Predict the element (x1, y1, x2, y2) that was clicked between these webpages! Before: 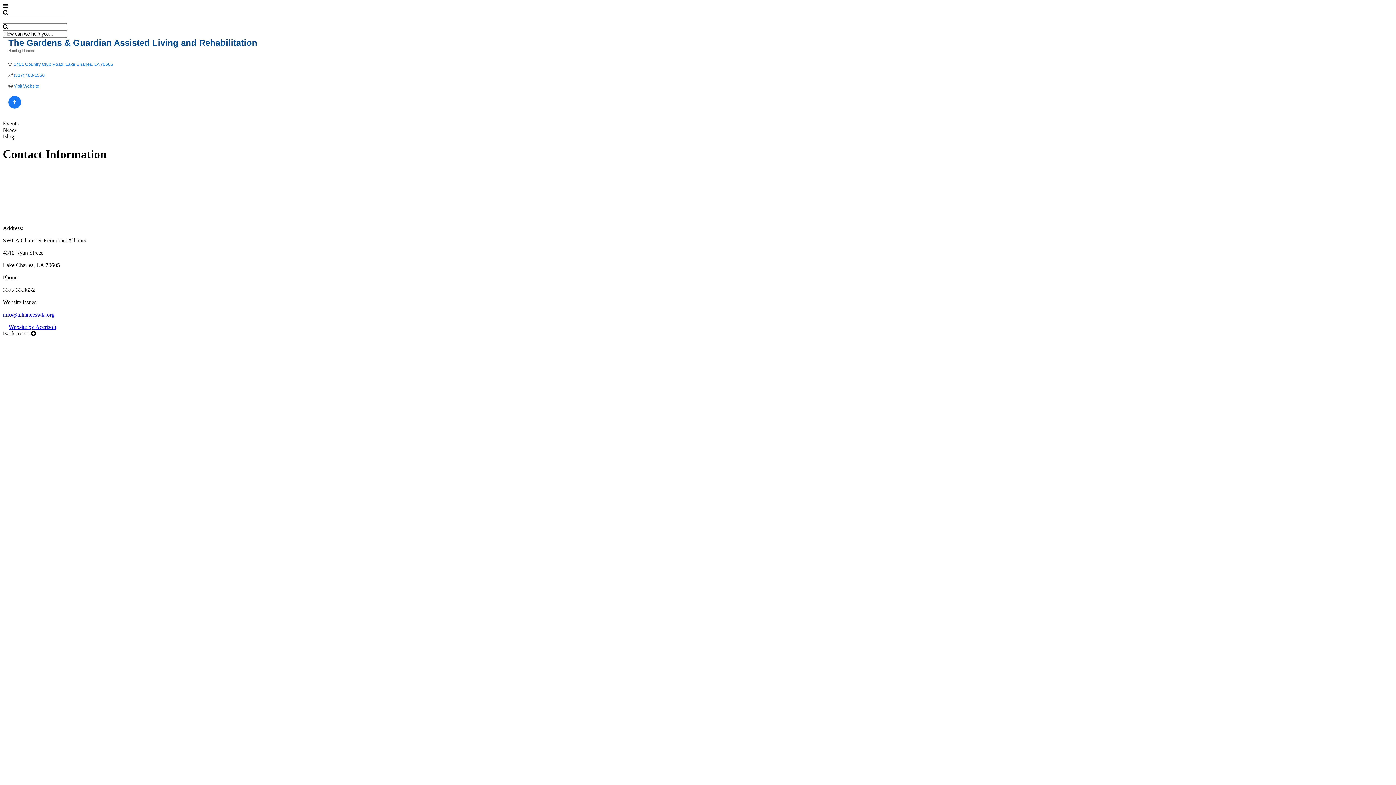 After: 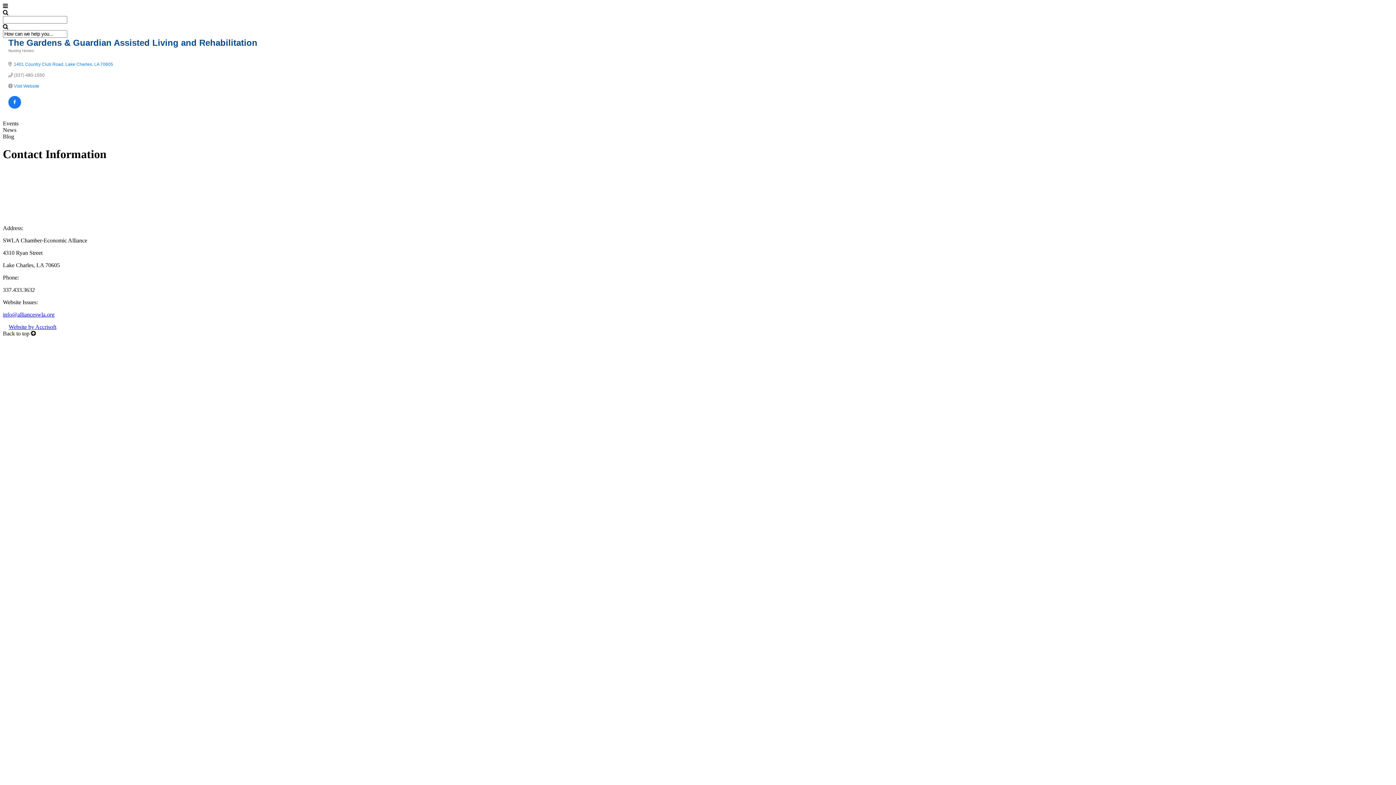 Action: label: (337) 480-1550 bbox: (13, 72, 44, 77)